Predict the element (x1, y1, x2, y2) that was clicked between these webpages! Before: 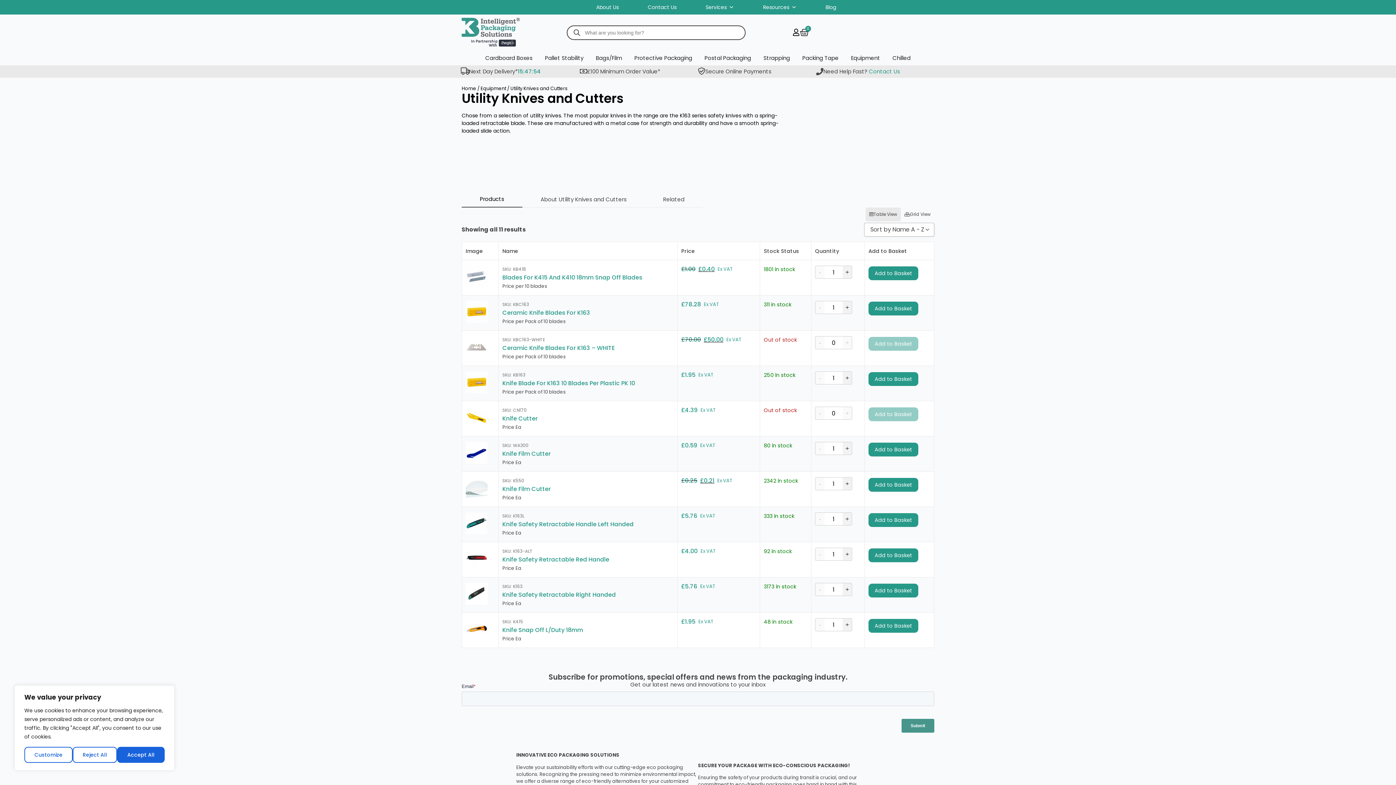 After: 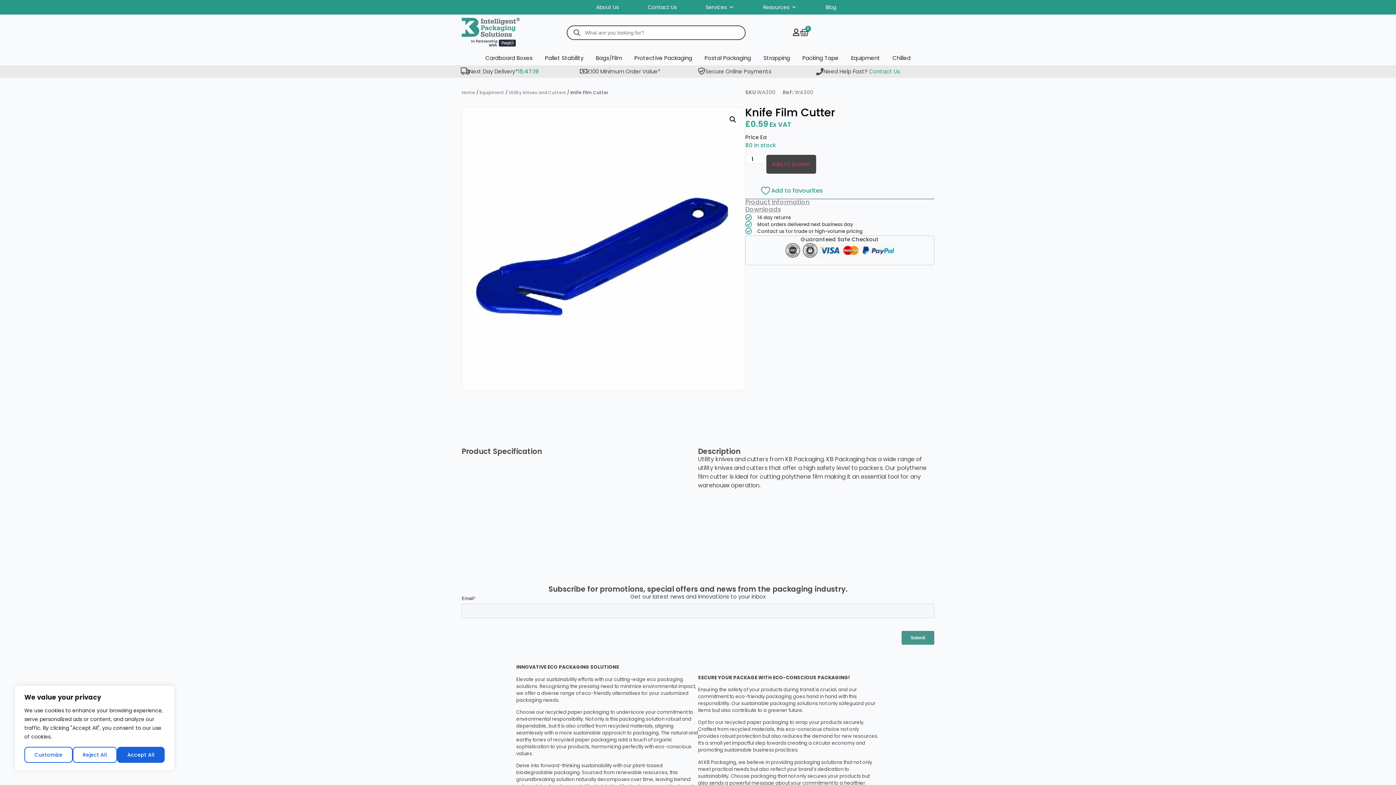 Action: bbox: (465, 442, 487, 464)